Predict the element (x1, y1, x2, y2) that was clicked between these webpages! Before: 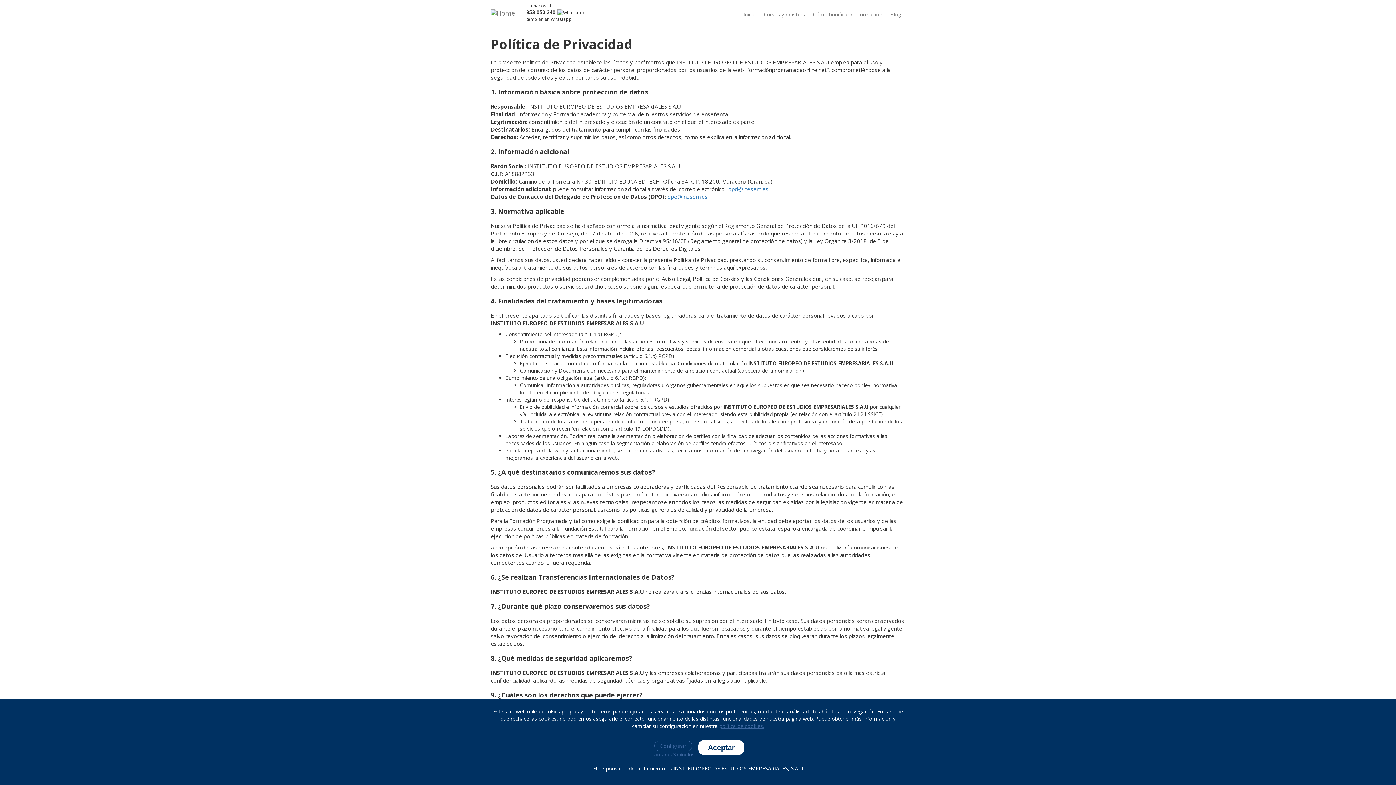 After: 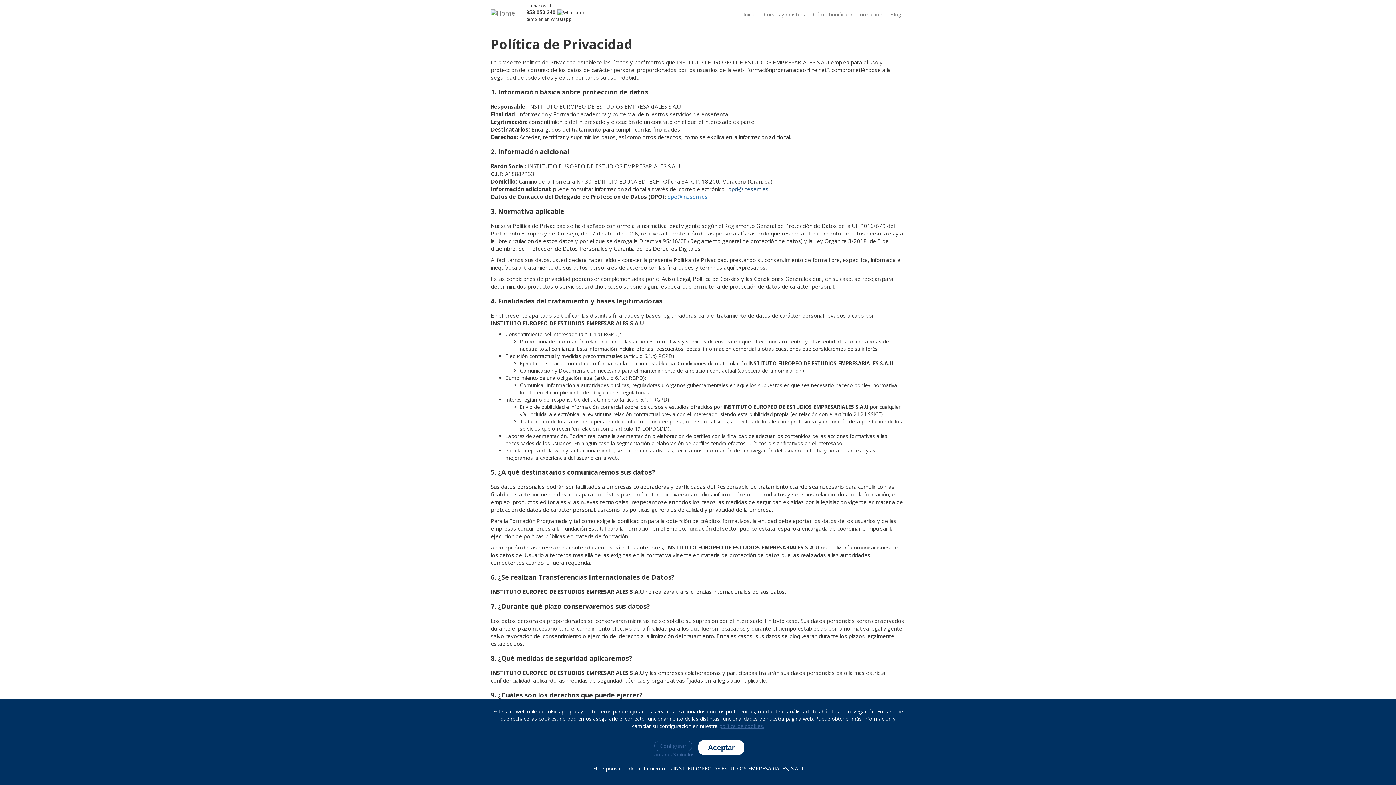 Action: bbox: (727, 185, 768, 192) label: lopd@inesem.es